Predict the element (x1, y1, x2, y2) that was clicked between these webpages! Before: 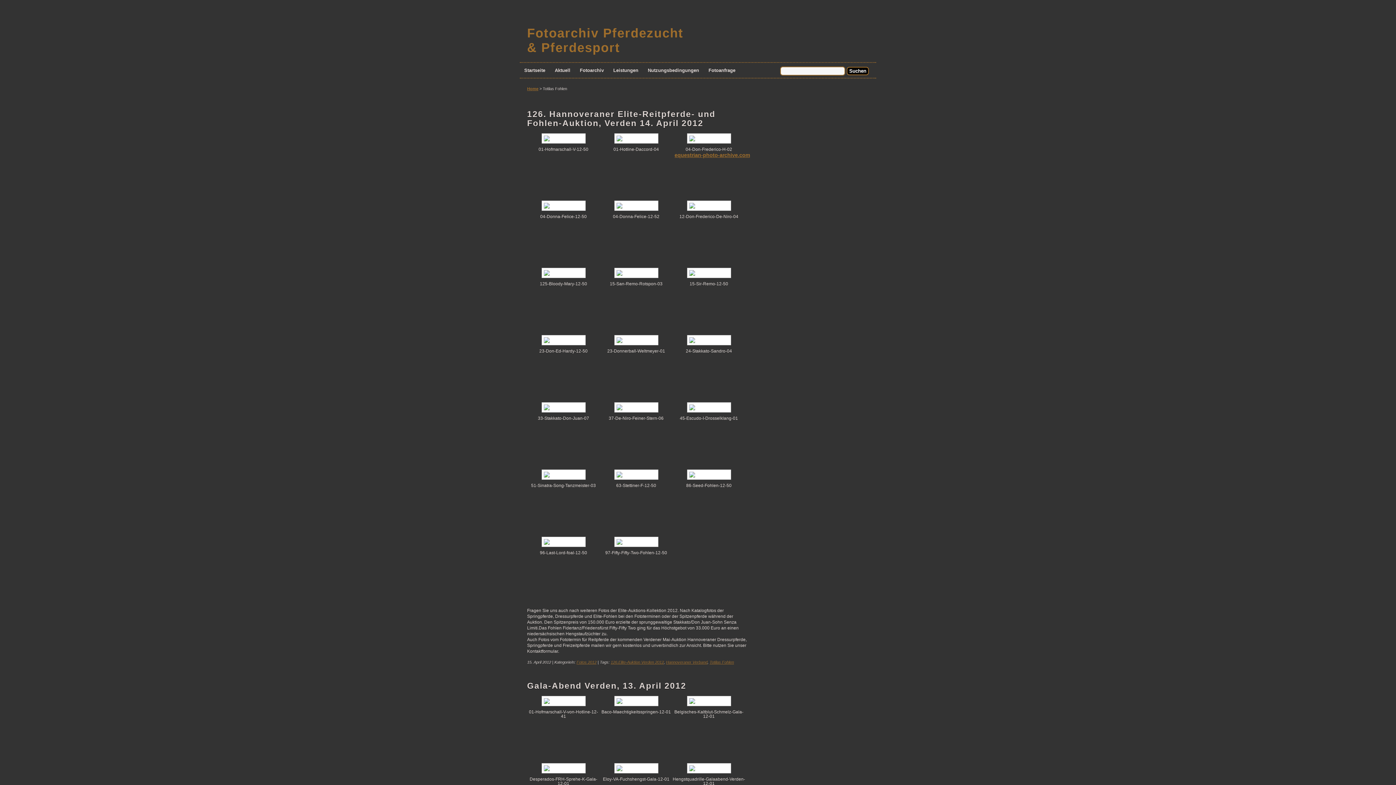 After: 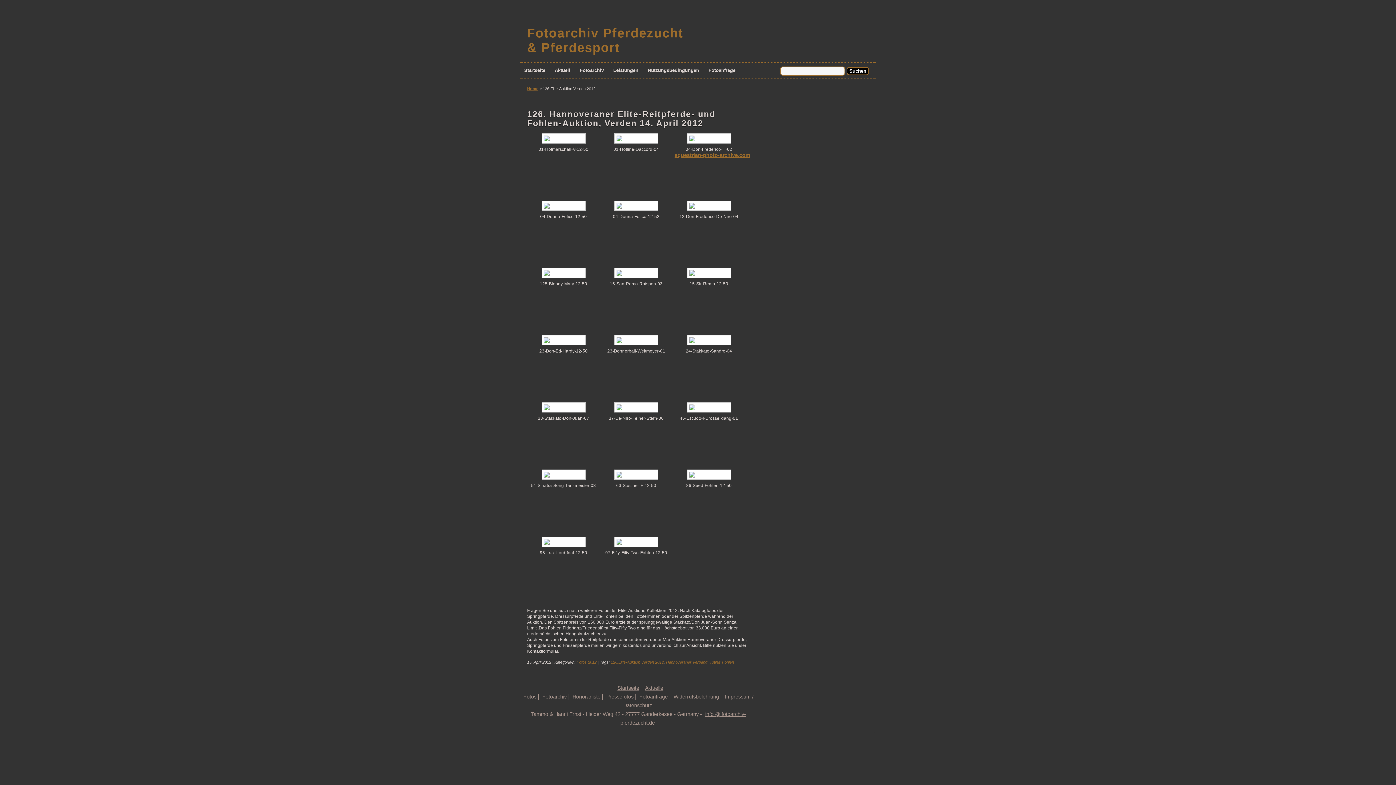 Action: bbox: (610, 660, 664, 664) label: 126.Elite-Auktion Verden 2012